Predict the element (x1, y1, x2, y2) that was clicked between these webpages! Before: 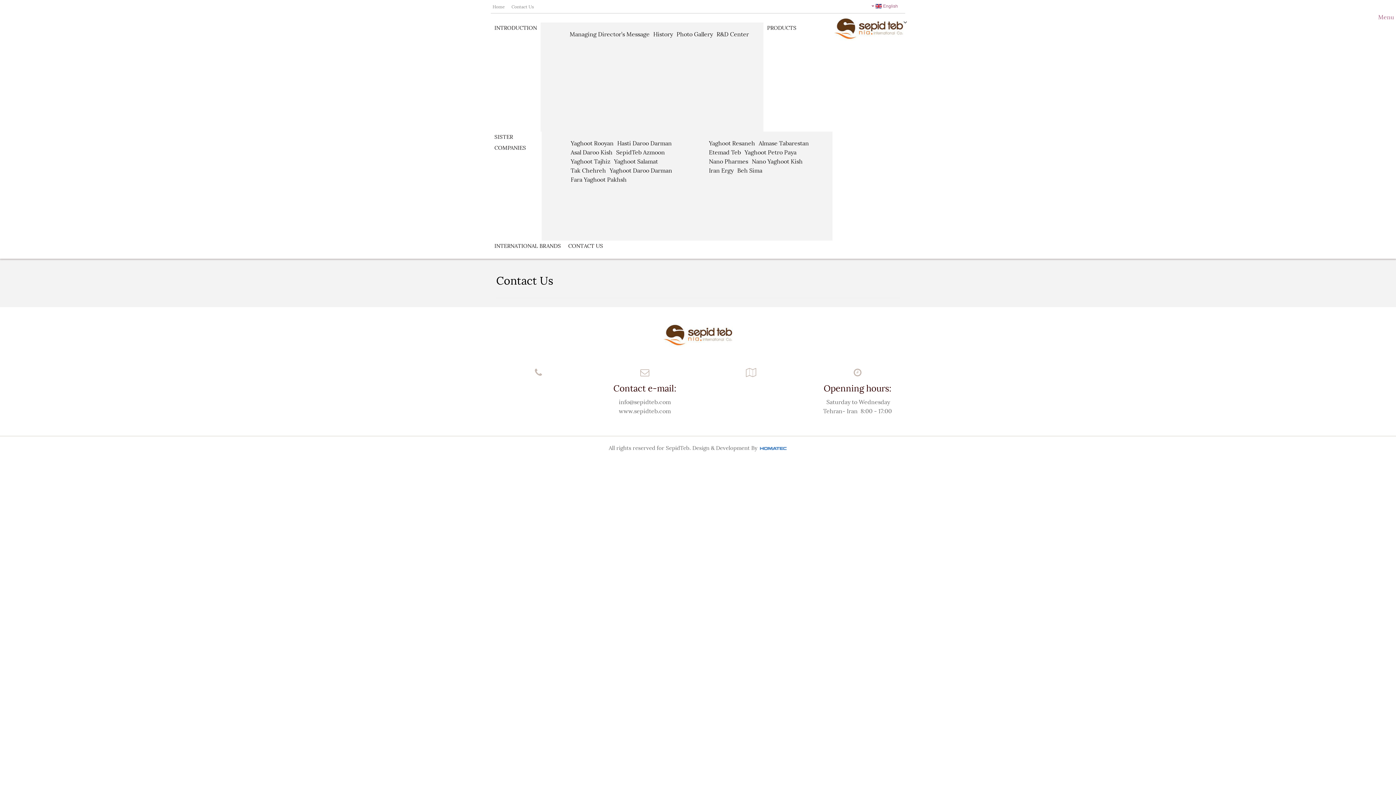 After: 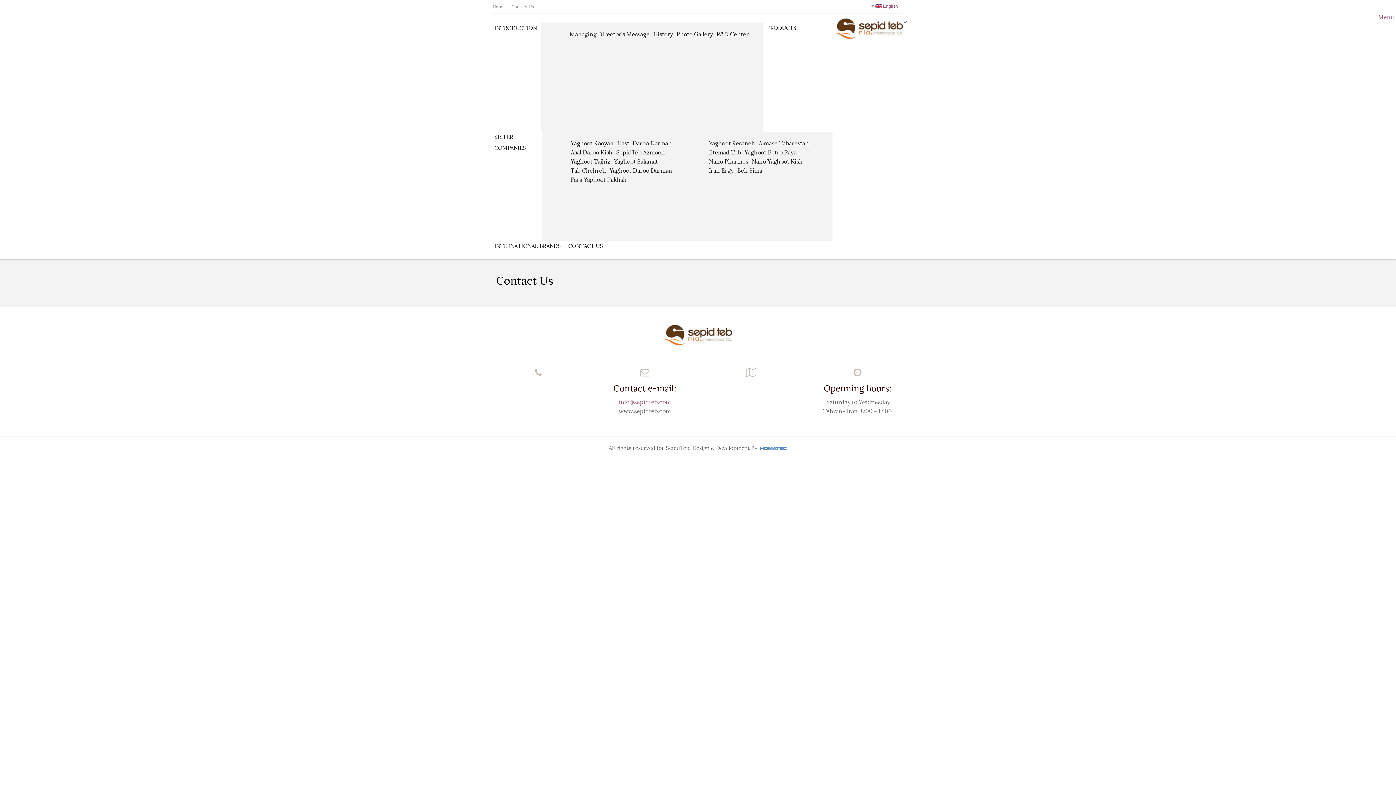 Action: bbox: (619, 398, 671, 405) label: info@sepidteb.com